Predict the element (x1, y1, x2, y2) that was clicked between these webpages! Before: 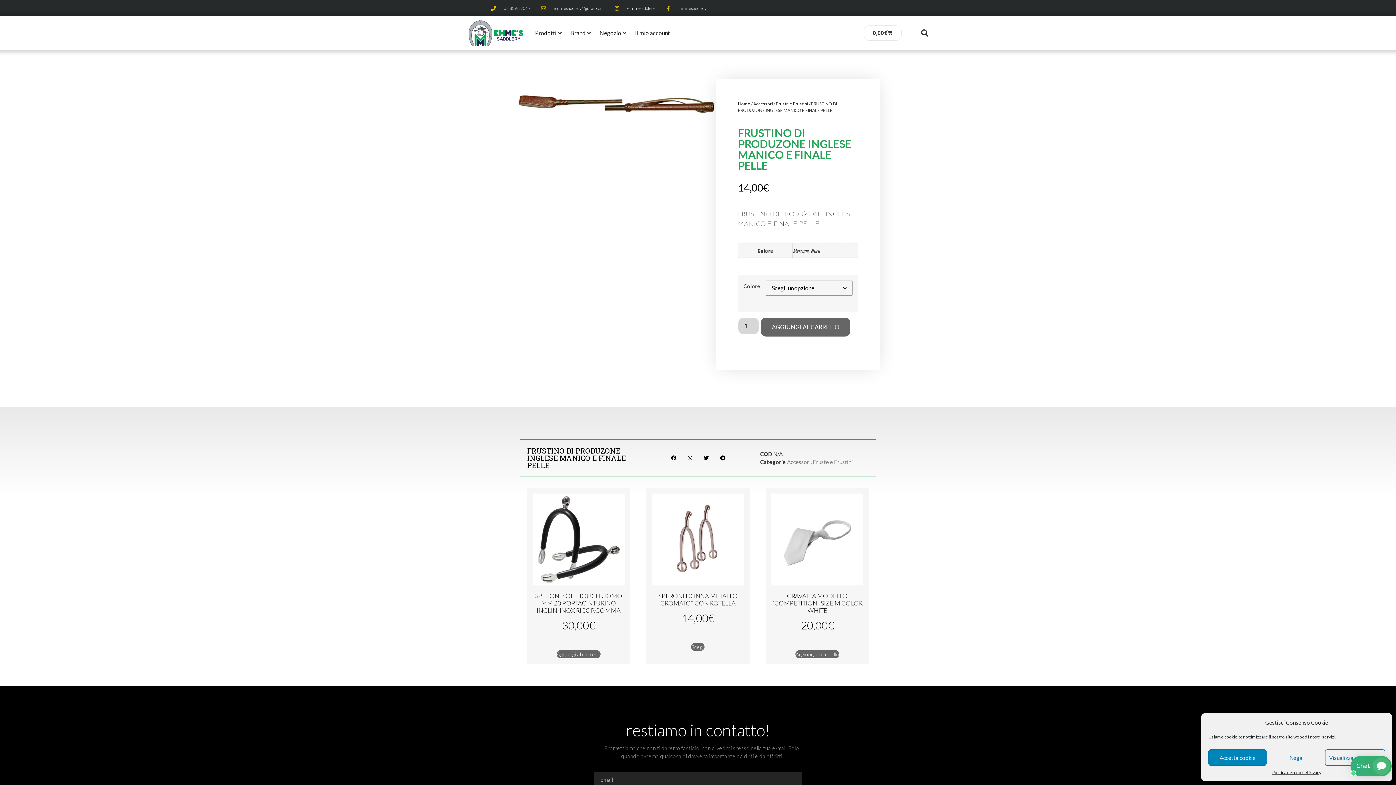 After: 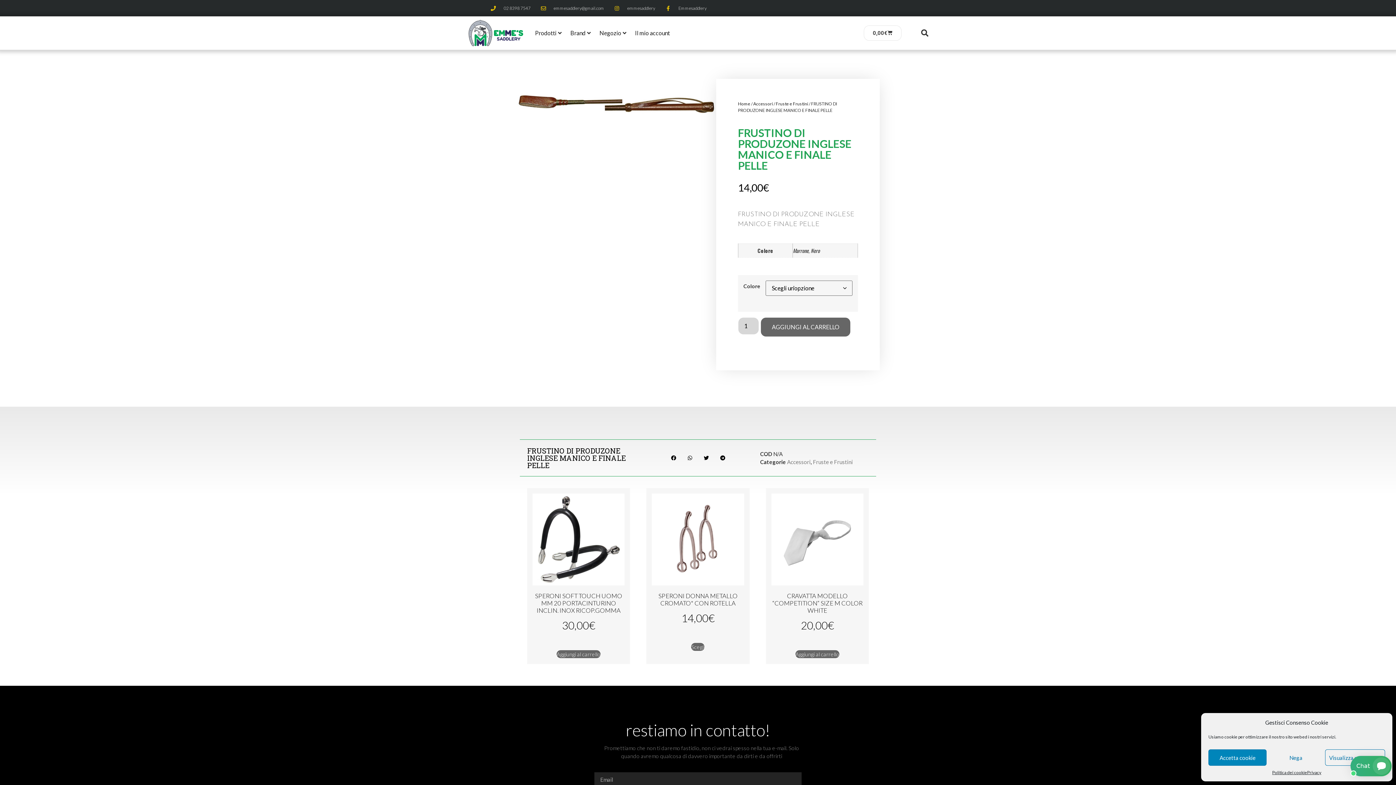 Action: label: emmesaddlery bbox: (614, 4, 655, 11)